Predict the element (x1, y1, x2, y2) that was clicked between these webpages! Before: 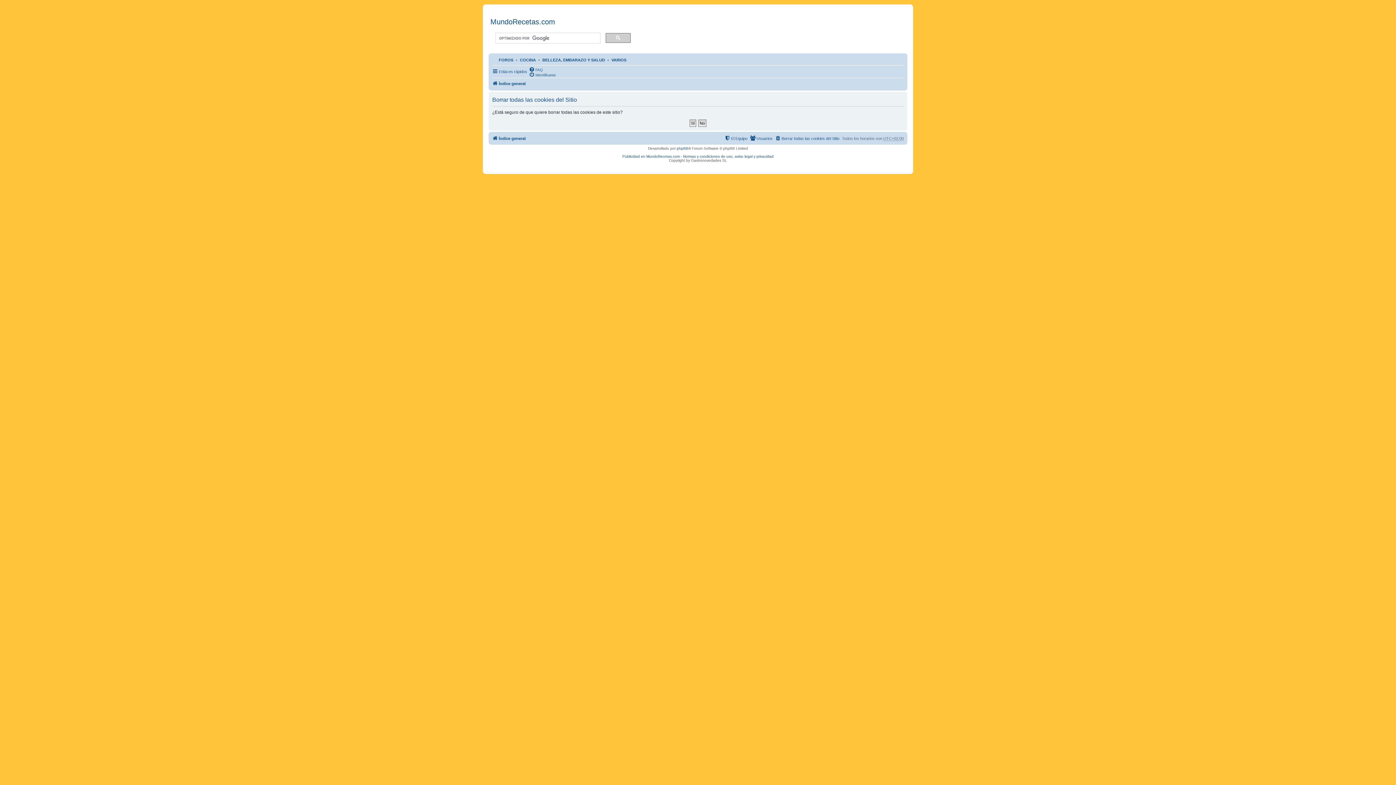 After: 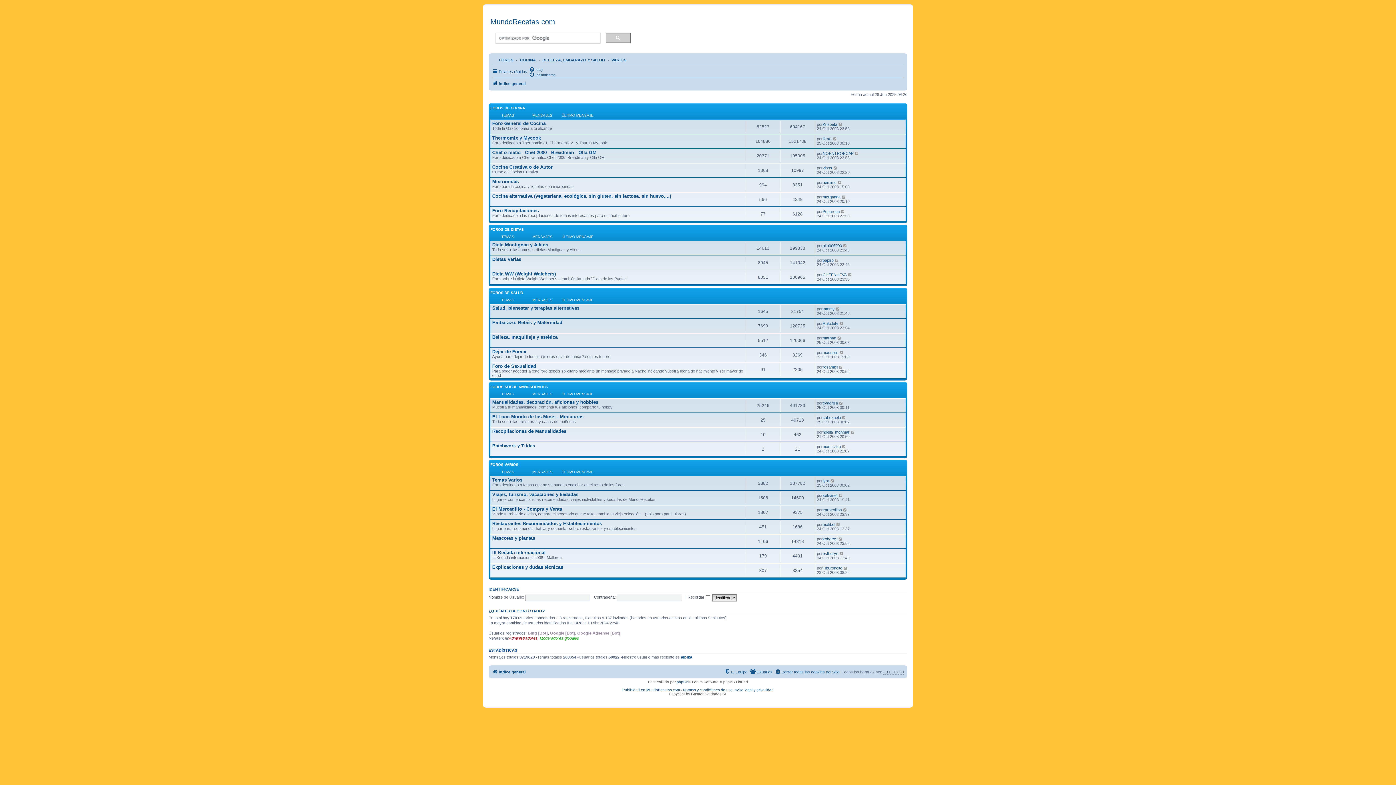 Action: bbox: (492, 134, 525, 142) label: Índice general